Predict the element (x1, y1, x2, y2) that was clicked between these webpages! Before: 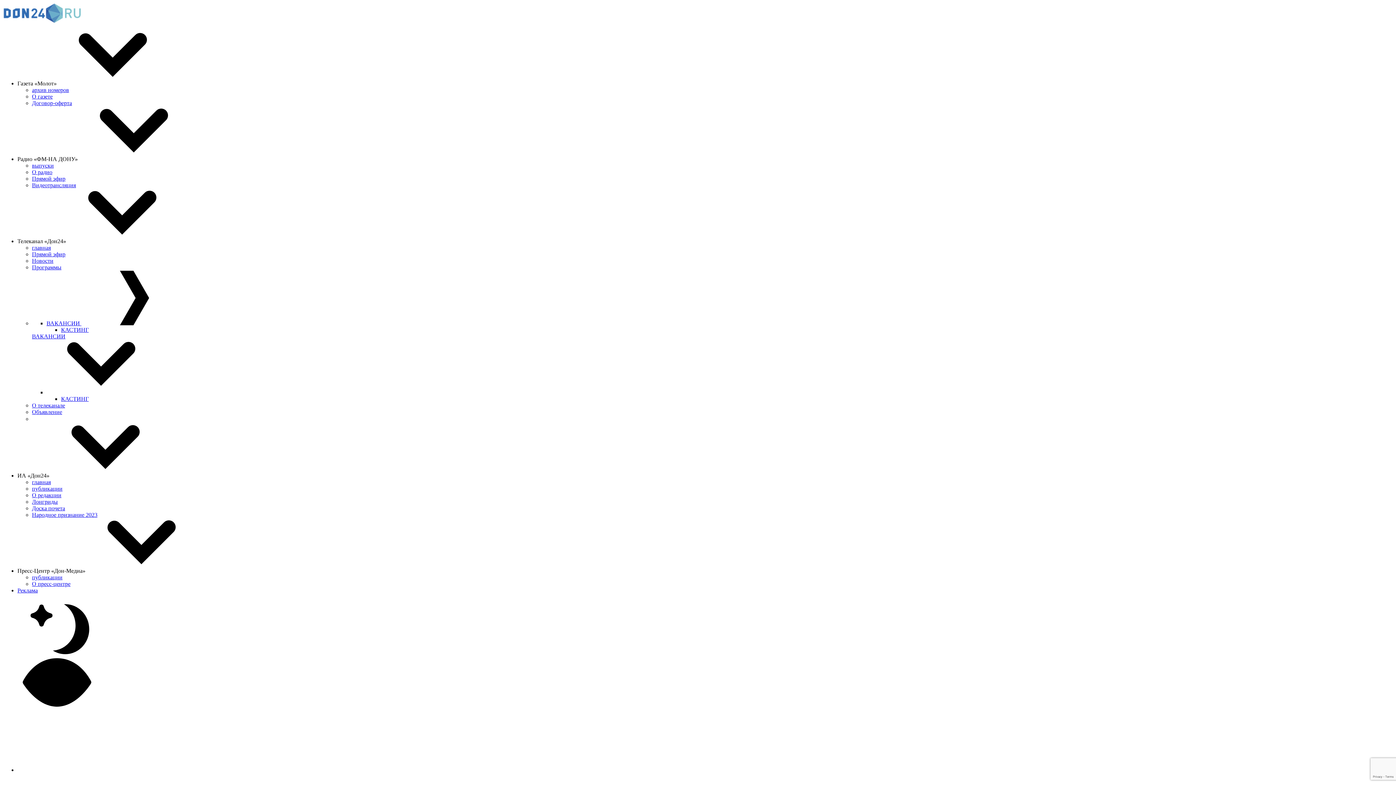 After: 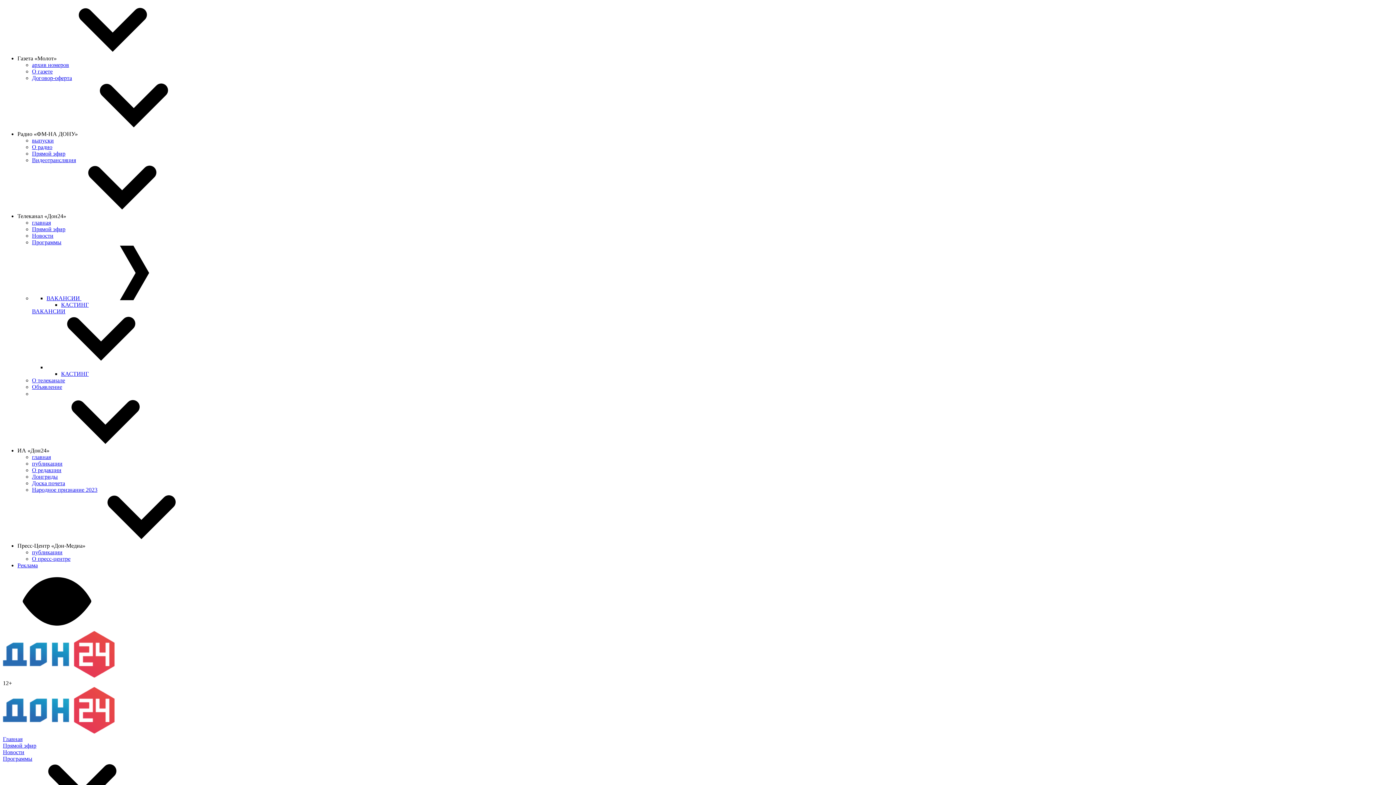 Action: bbox: (32, 244, 50, 250) label: главная